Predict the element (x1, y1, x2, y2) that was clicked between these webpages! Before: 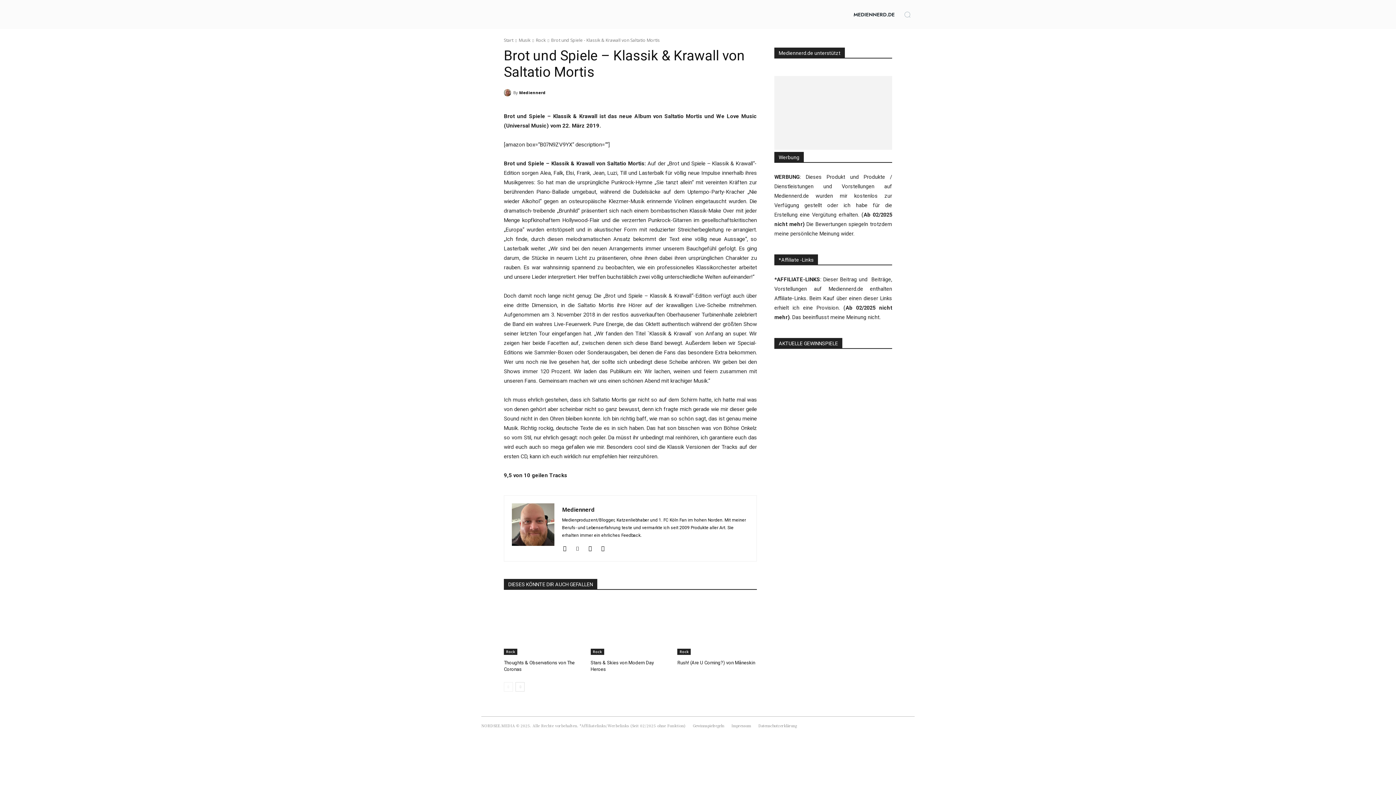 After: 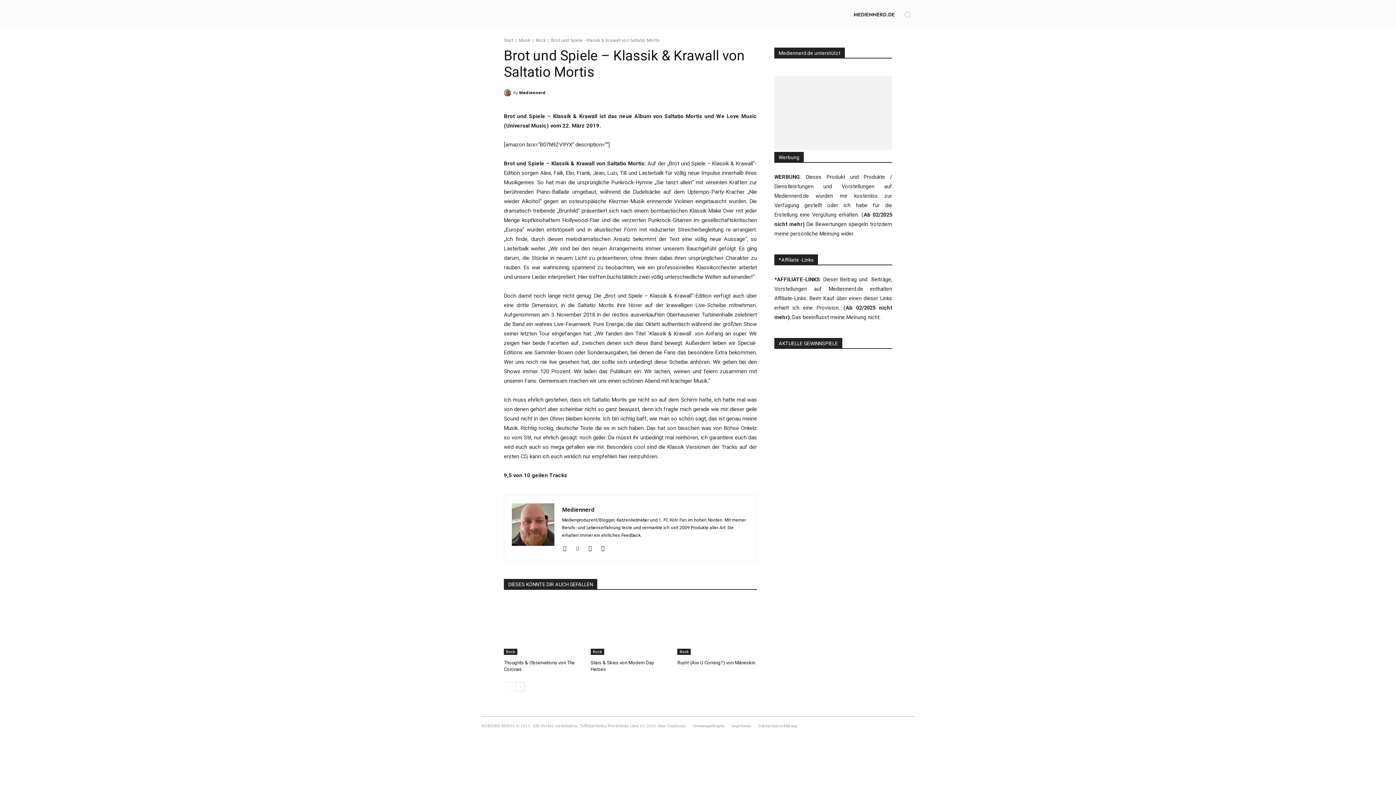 Action: bbox: (574, 544, 580, 550)